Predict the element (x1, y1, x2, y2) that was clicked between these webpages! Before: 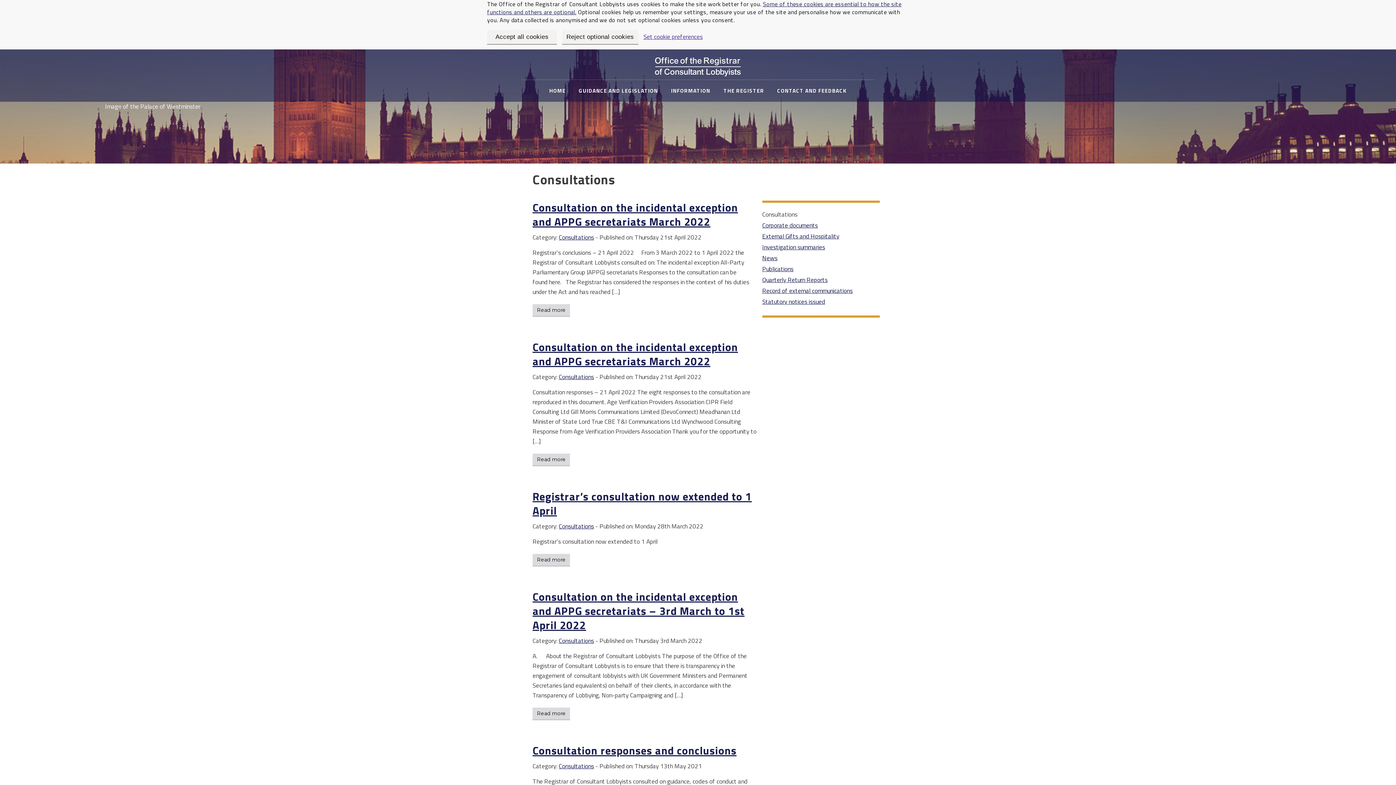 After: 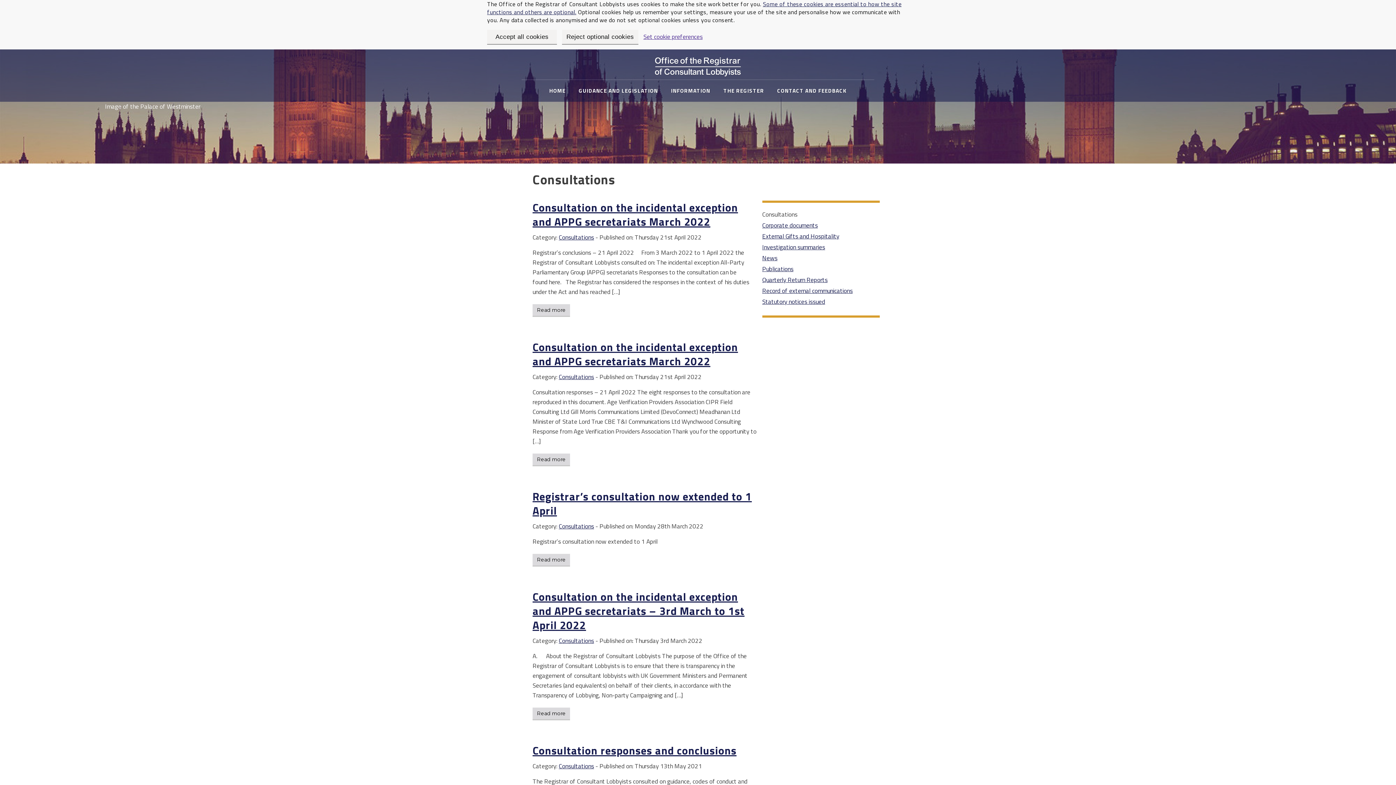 Action: bbox: (558, 636, 594, 645) label: Consultations